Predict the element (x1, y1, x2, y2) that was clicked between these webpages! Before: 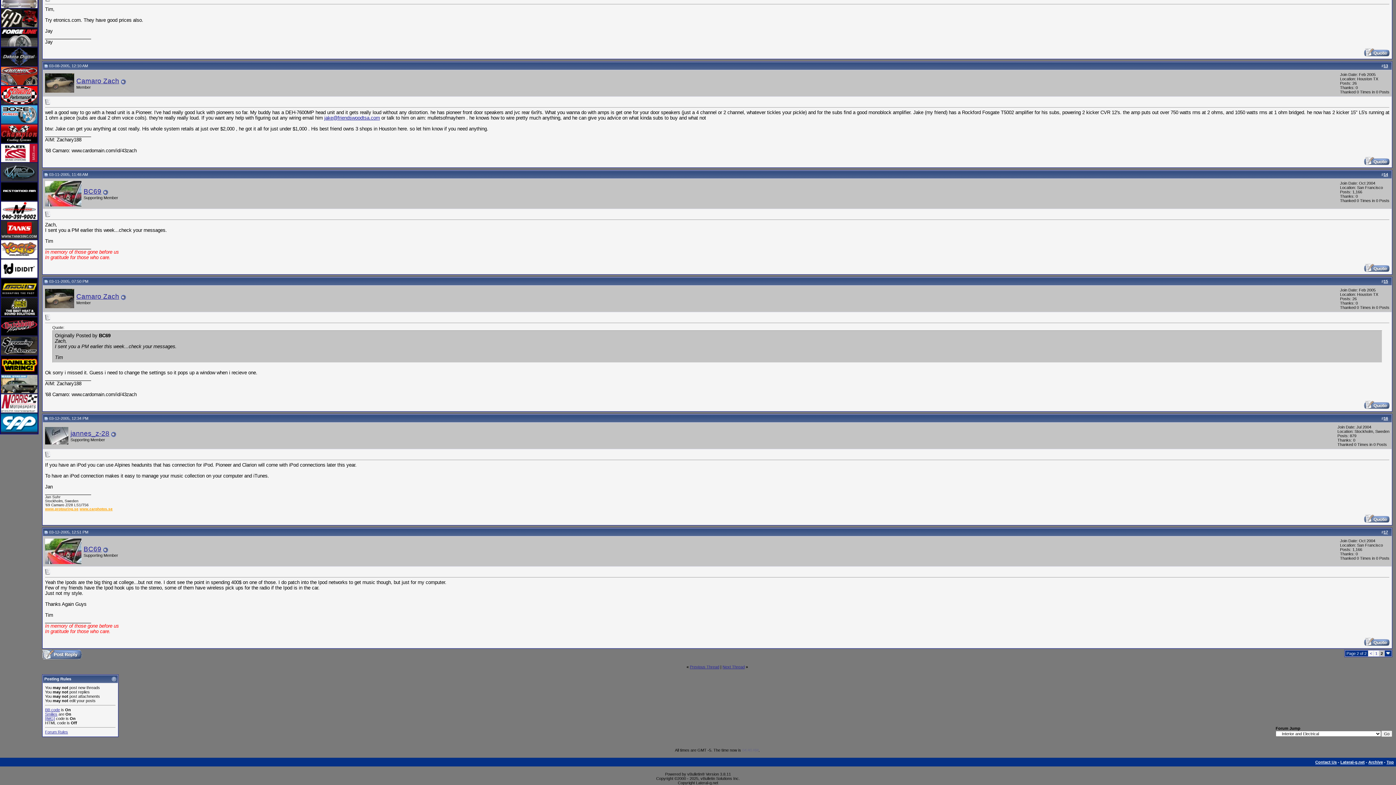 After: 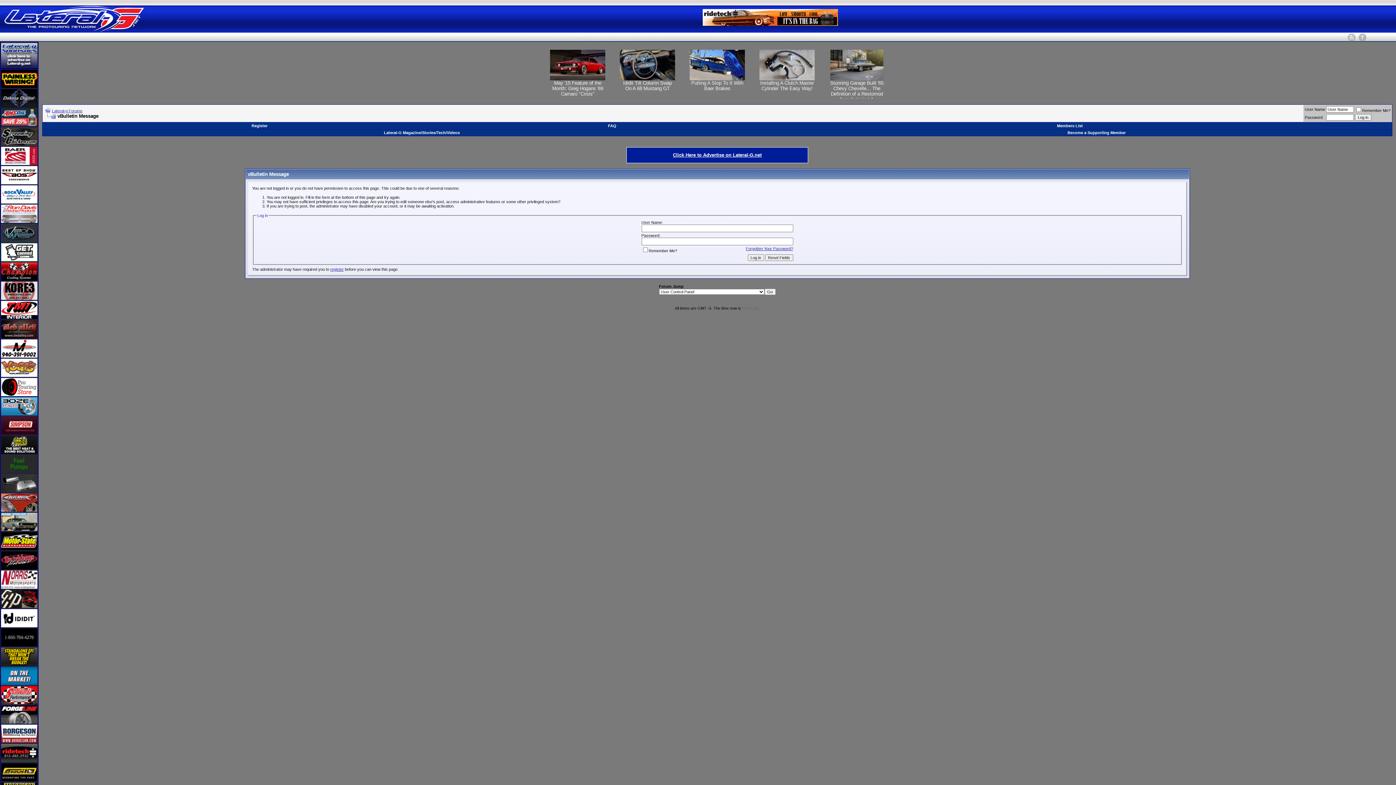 Action: bbox: (1364, 267, 1389, 273)